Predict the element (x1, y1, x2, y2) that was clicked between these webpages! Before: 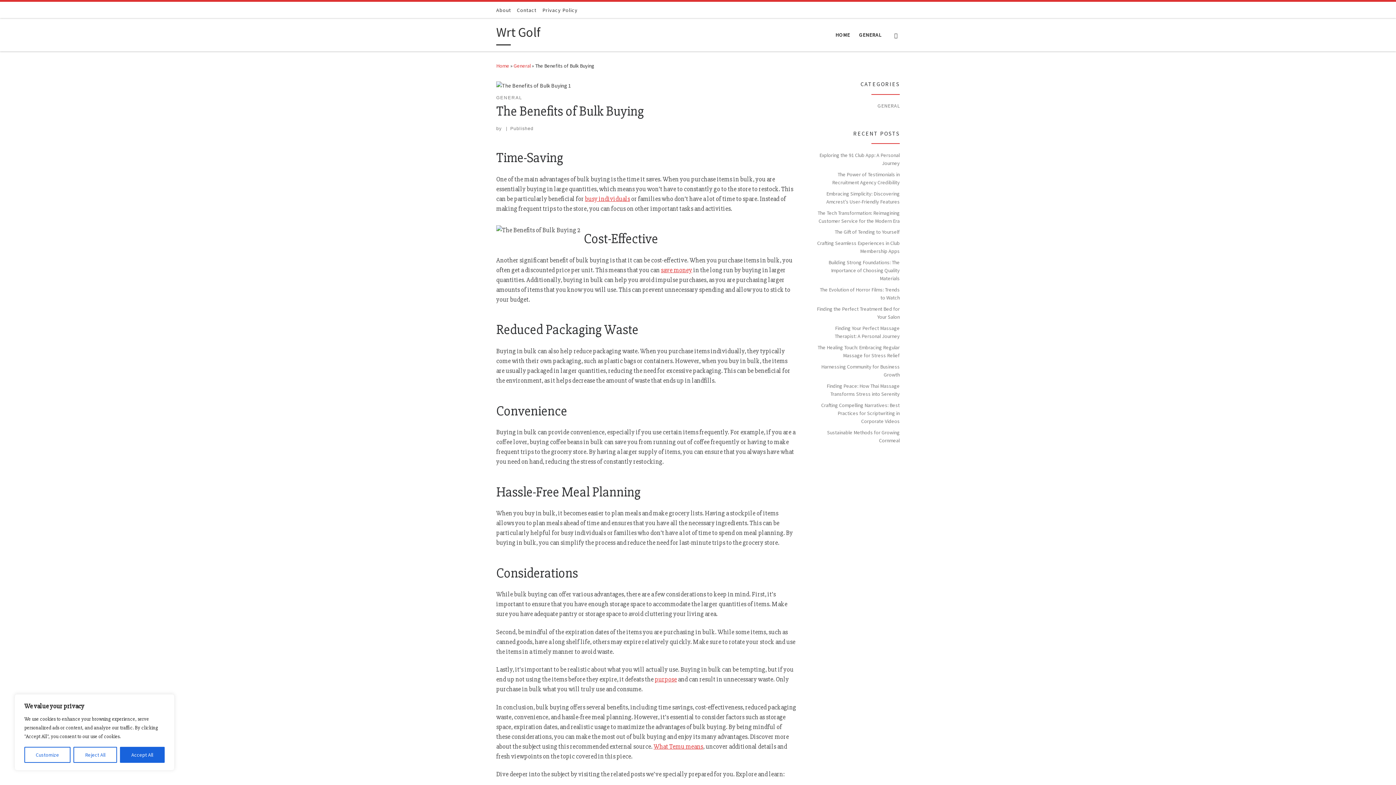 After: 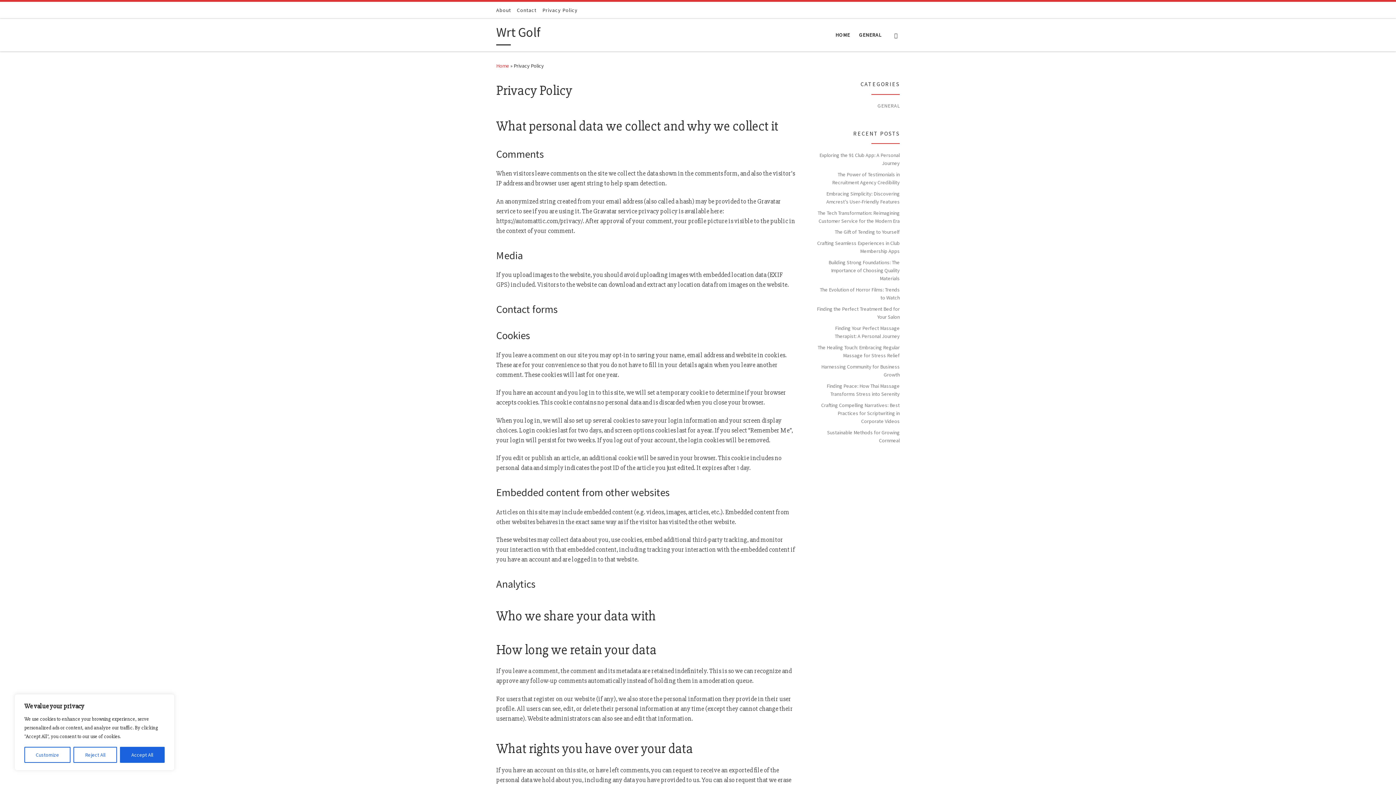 Action: bbox: (541, 1, 579, 18) label: Privacy Policy